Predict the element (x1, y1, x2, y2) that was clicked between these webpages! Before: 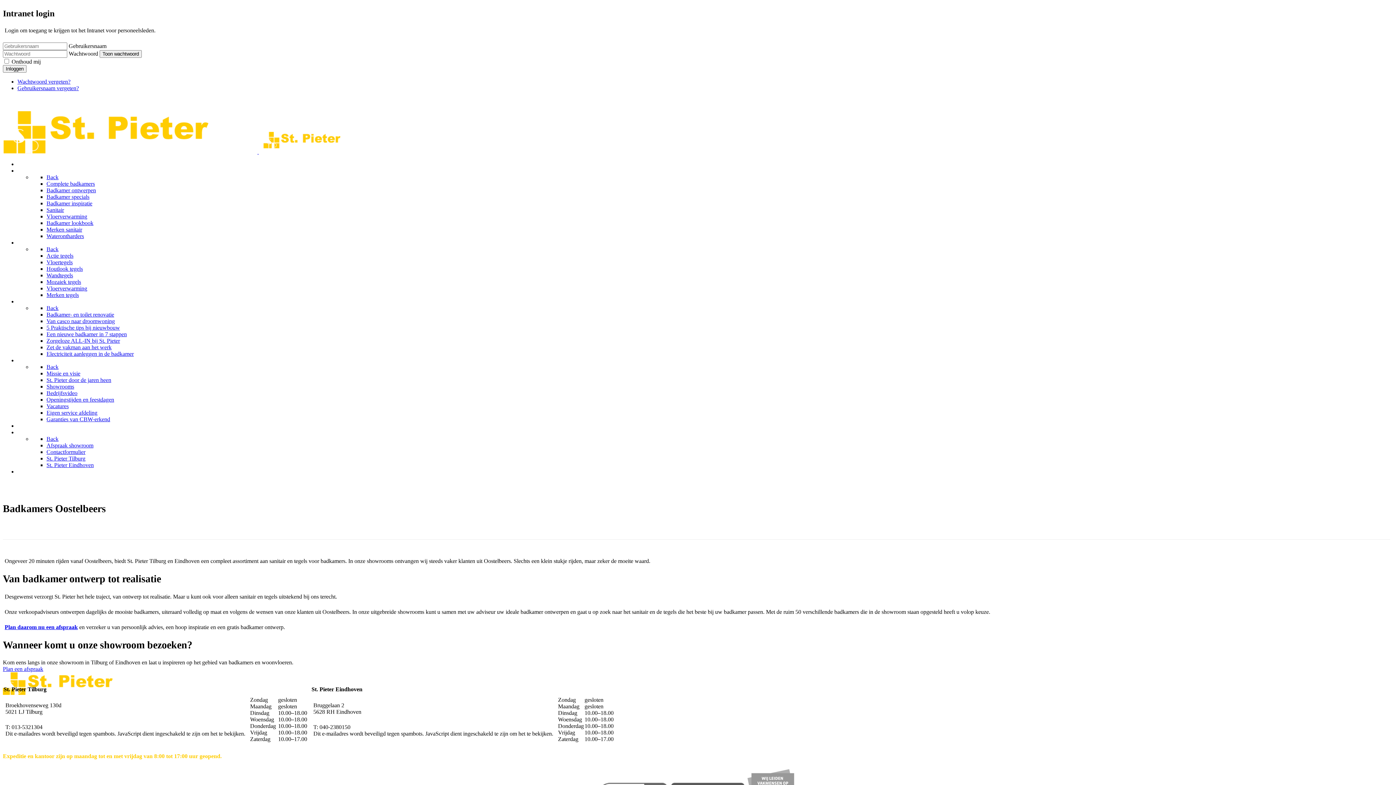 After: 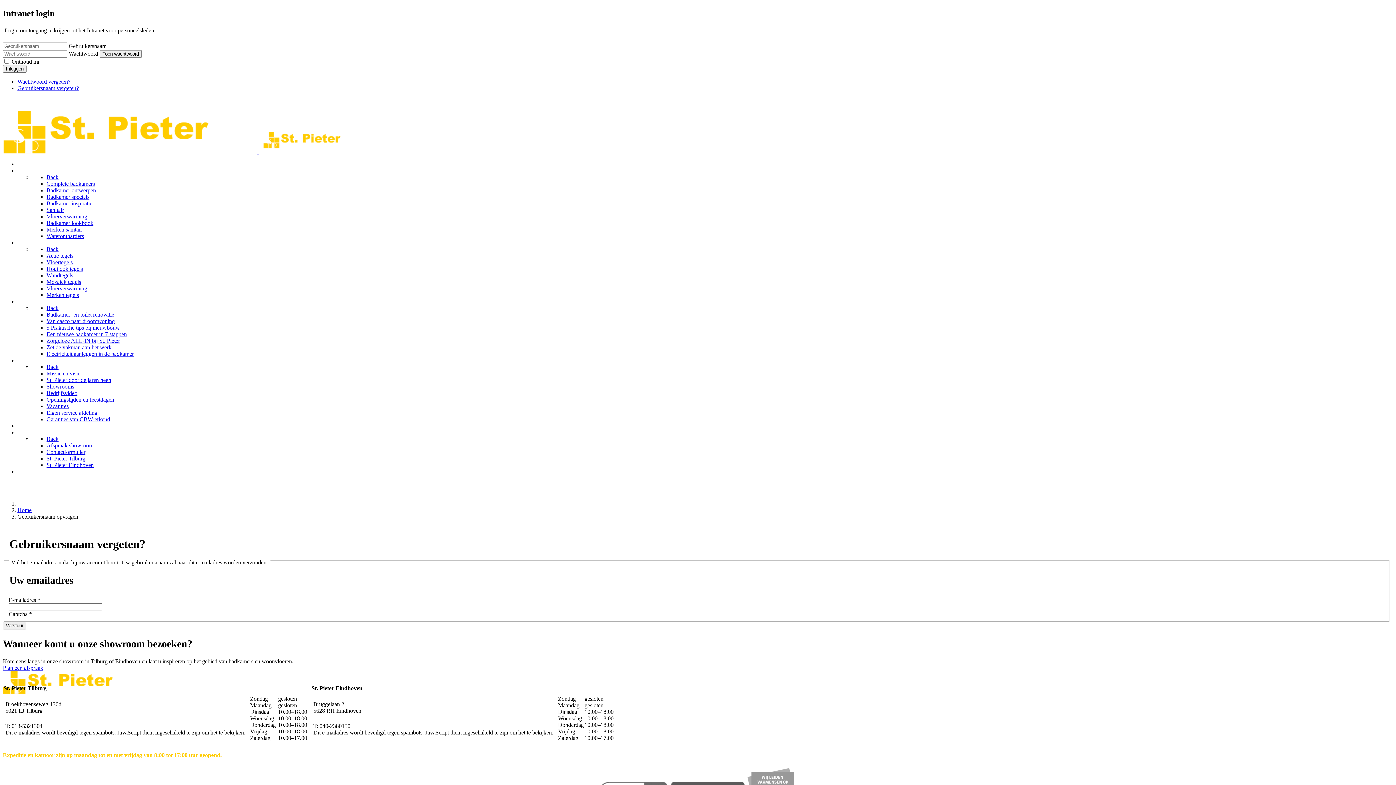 Action: bbox: (17, 85, 78, 91) label: Gebruikersnaam vergeten?